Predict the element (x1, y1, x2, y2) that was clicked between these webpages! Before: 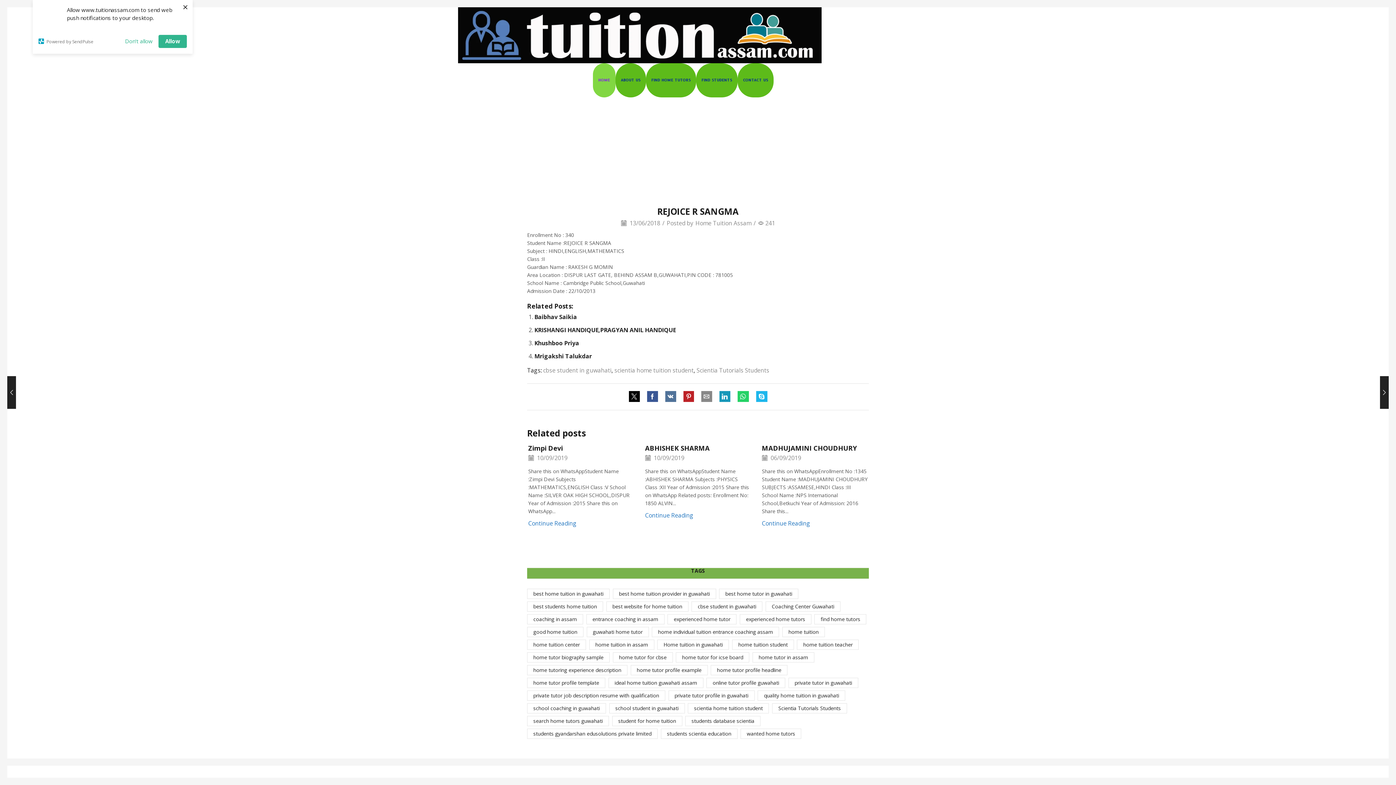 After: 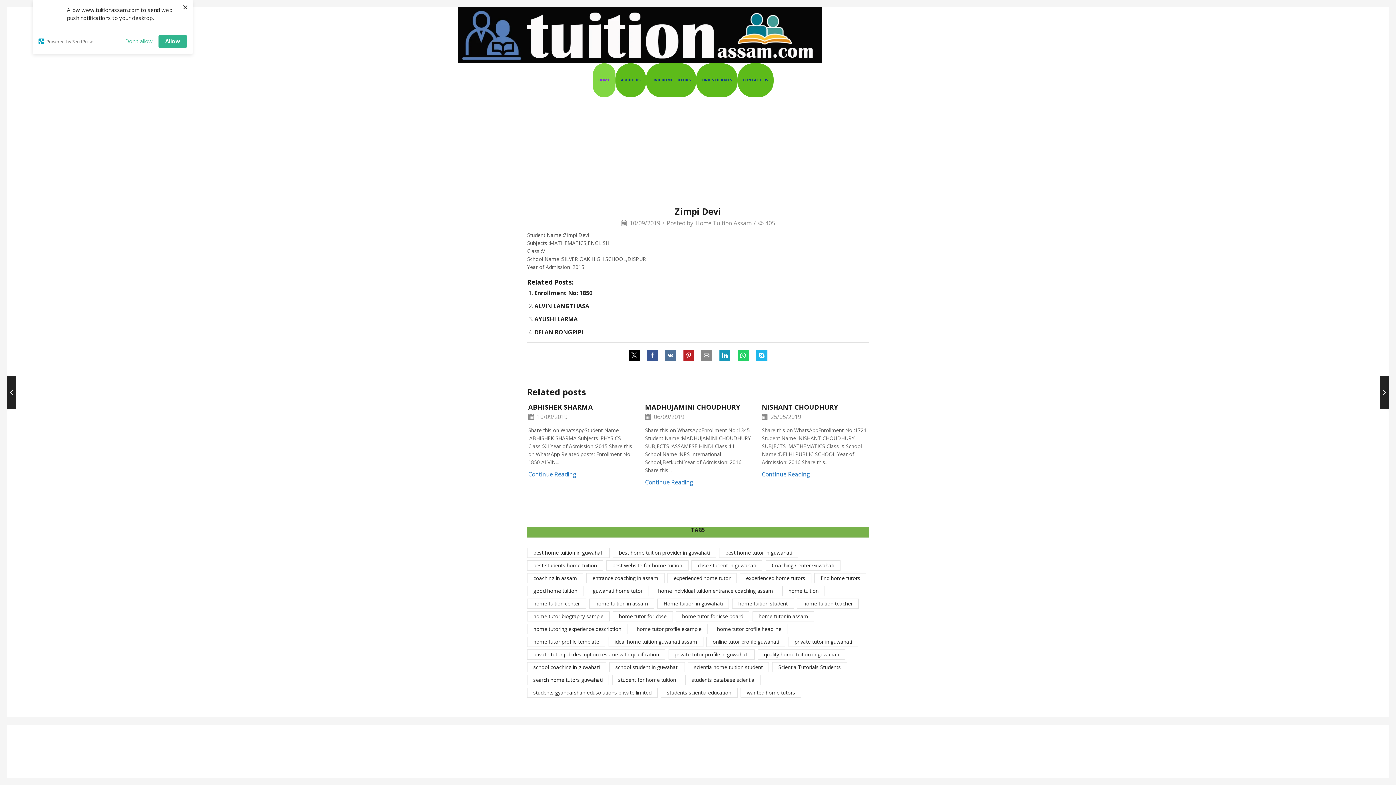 Action: label: Zimpi Devi bbox: (528, 443, 562, 452)